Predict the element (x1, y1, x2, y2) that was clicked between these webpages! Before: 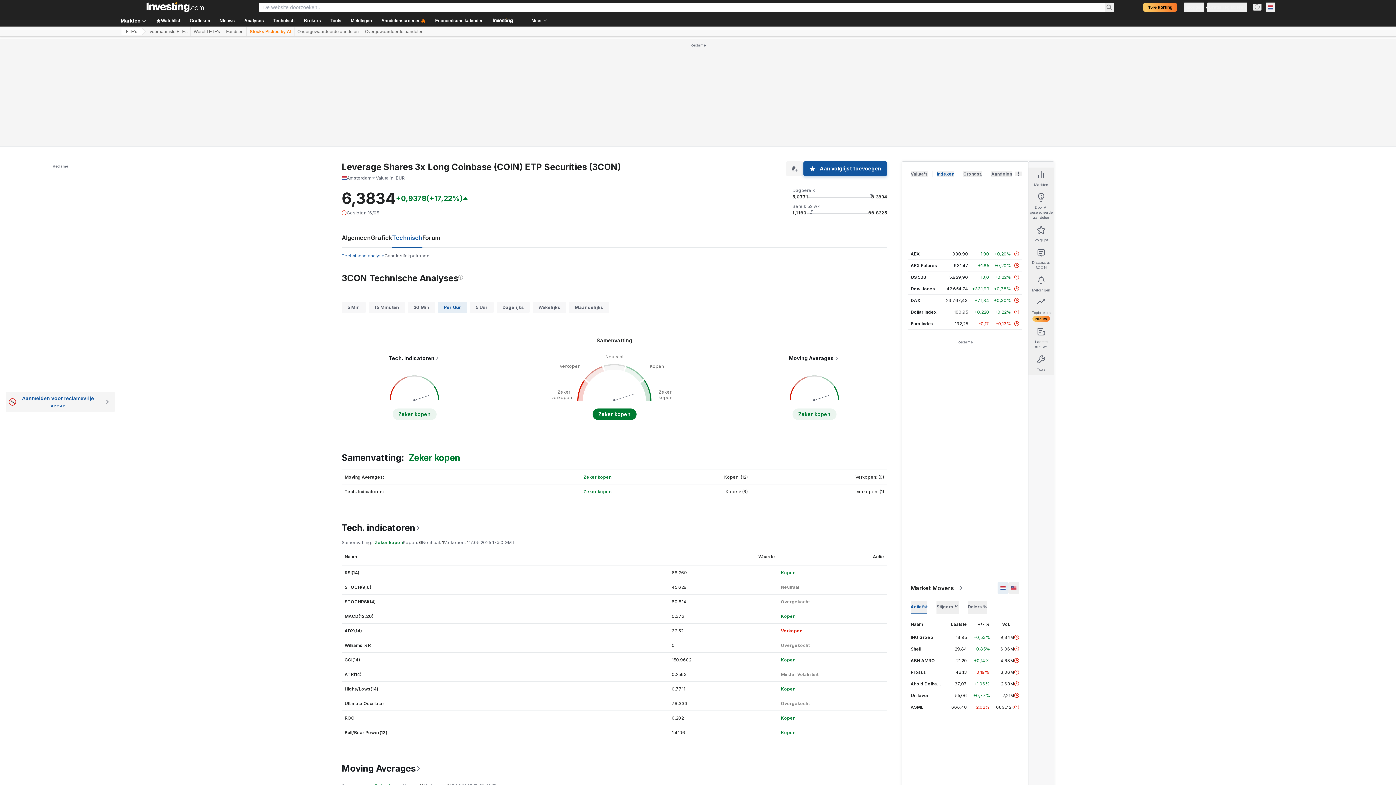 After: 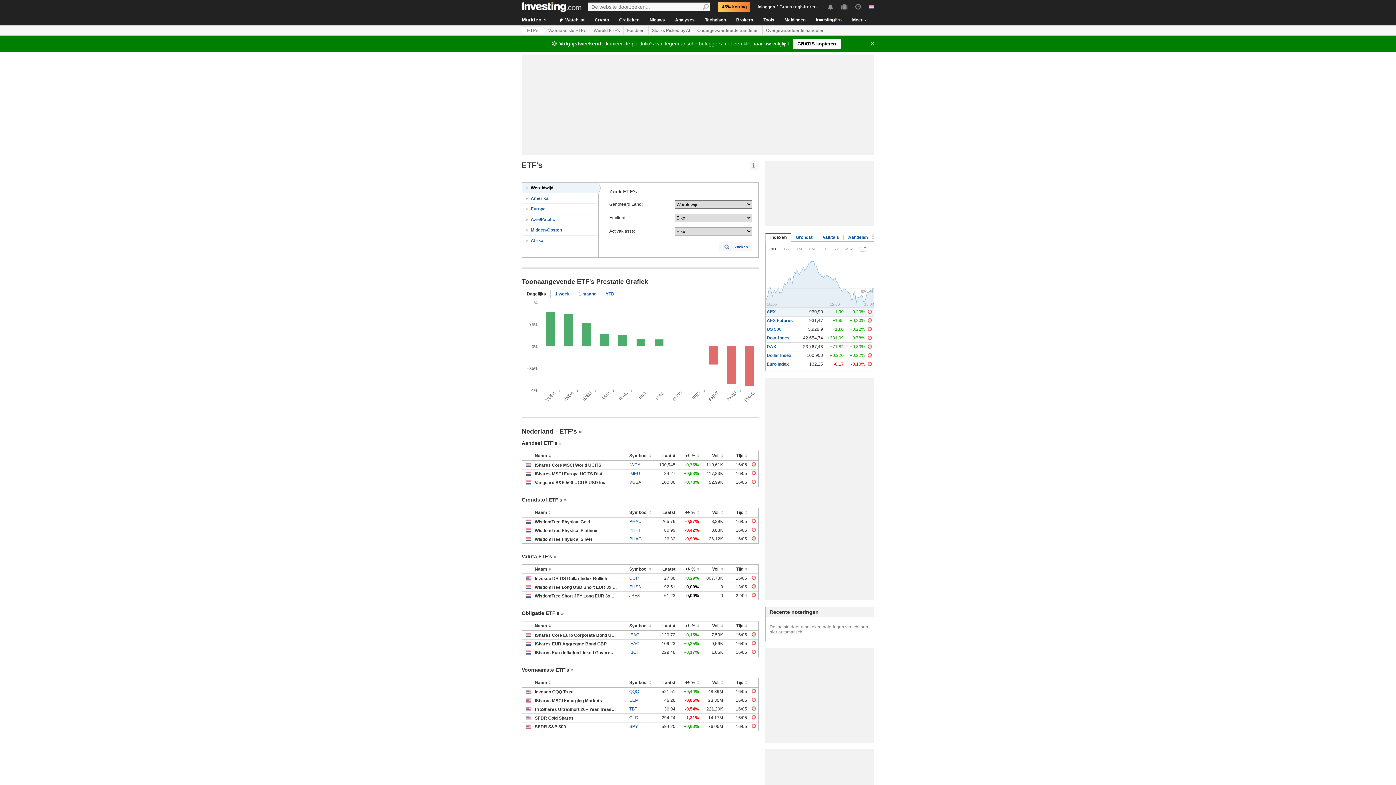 Action: label: ETF's bbox: (121, 27, 142, 35)